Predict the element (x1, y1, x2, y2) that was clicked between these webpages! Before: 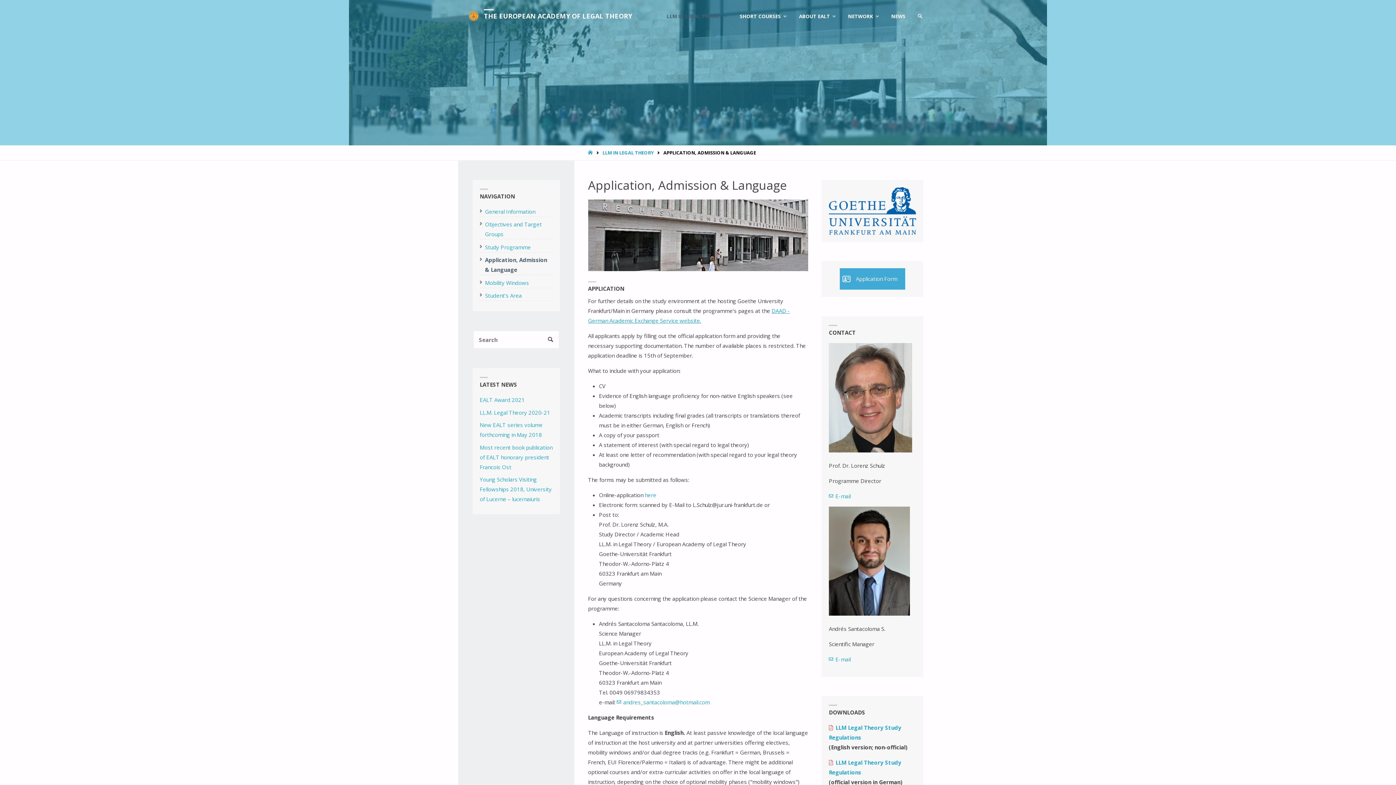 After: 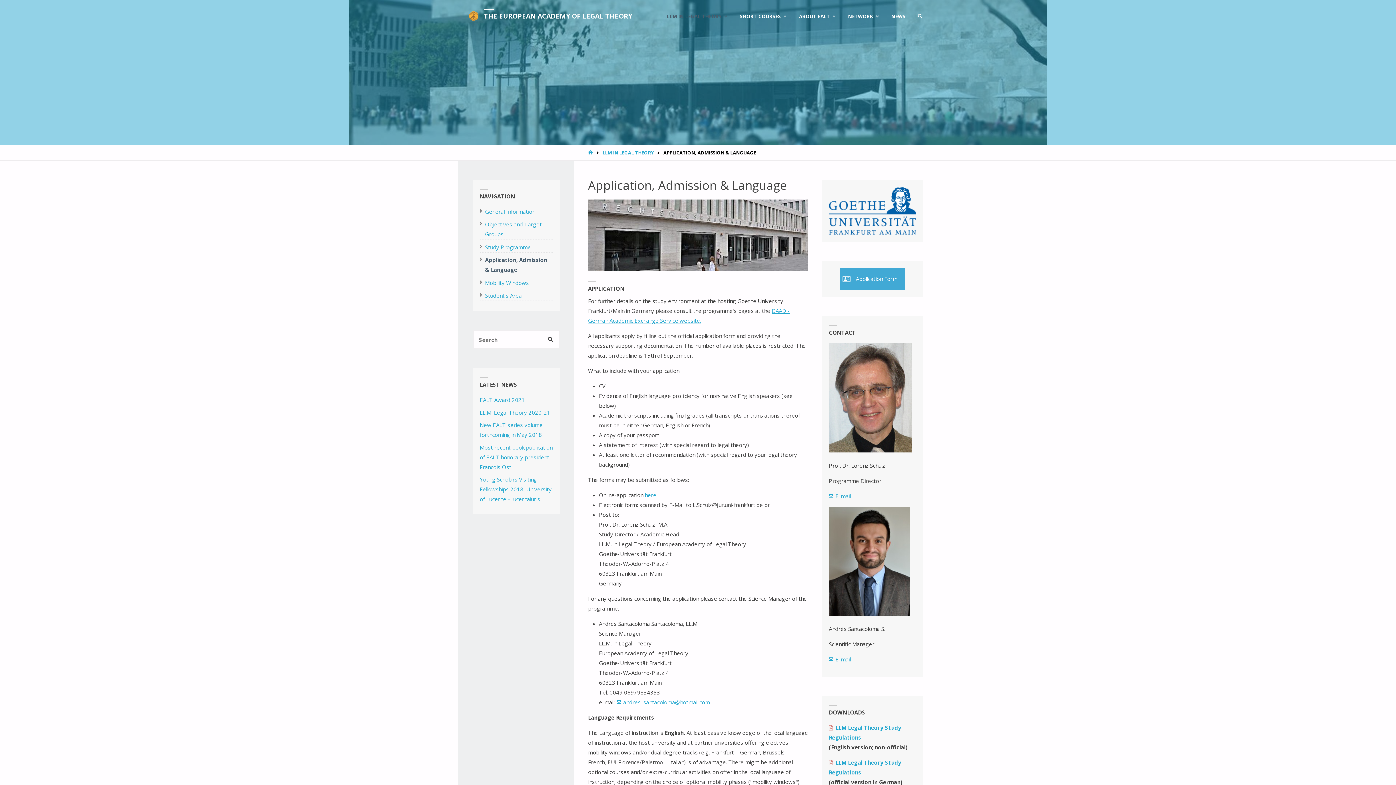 Action: bbox: (485, 255, 550, 275) label: Application, Admission & Language